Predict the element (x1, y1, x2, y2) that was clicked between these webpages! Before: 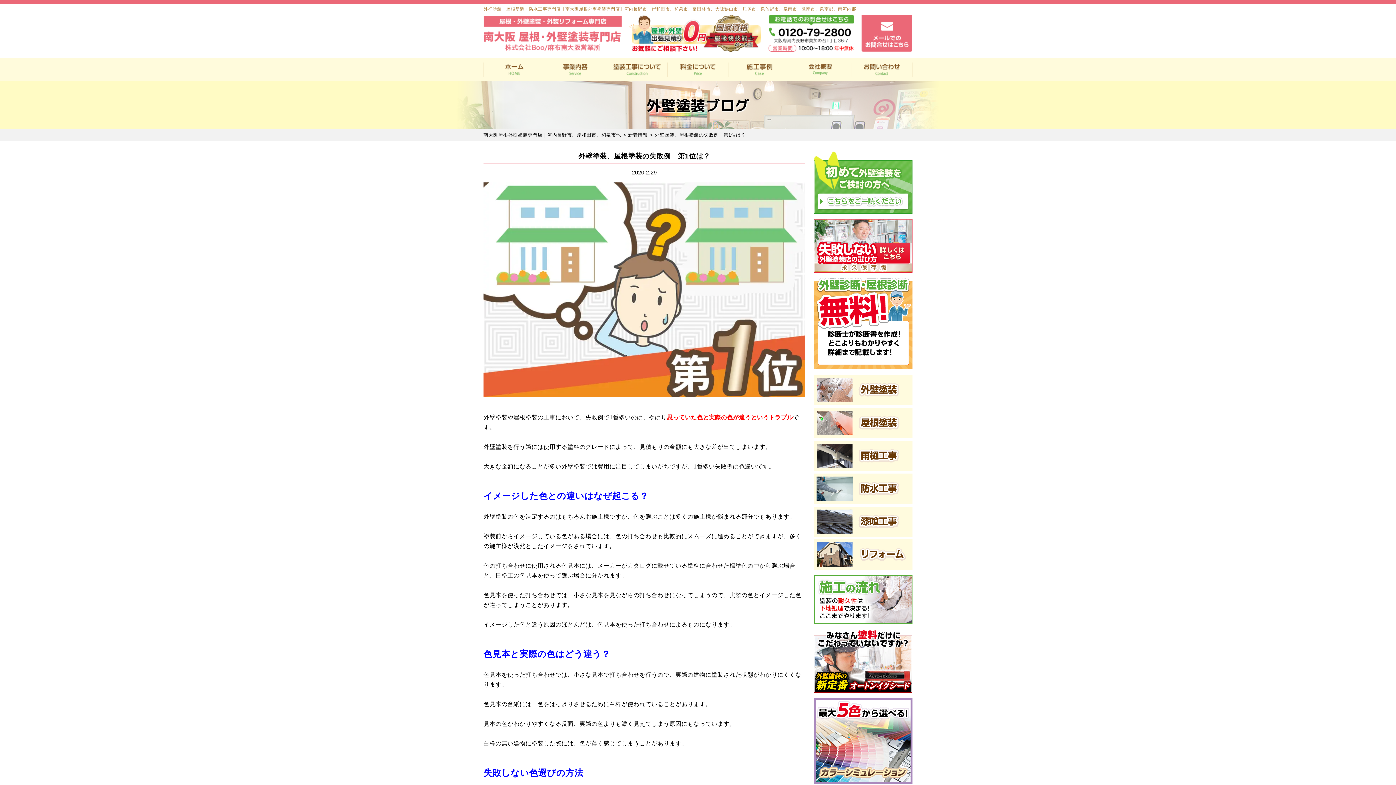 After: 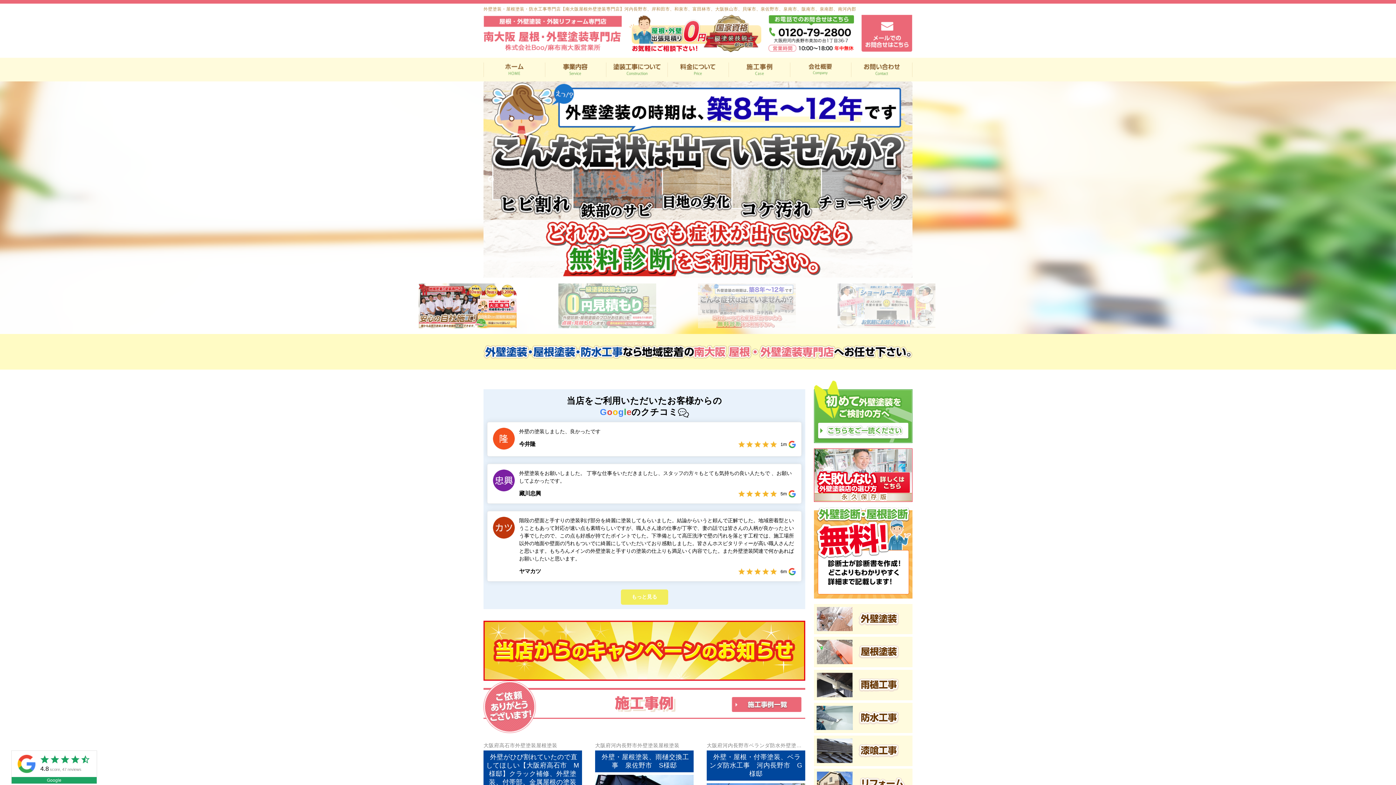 Action: bbox: (483, 15, 622, 51)